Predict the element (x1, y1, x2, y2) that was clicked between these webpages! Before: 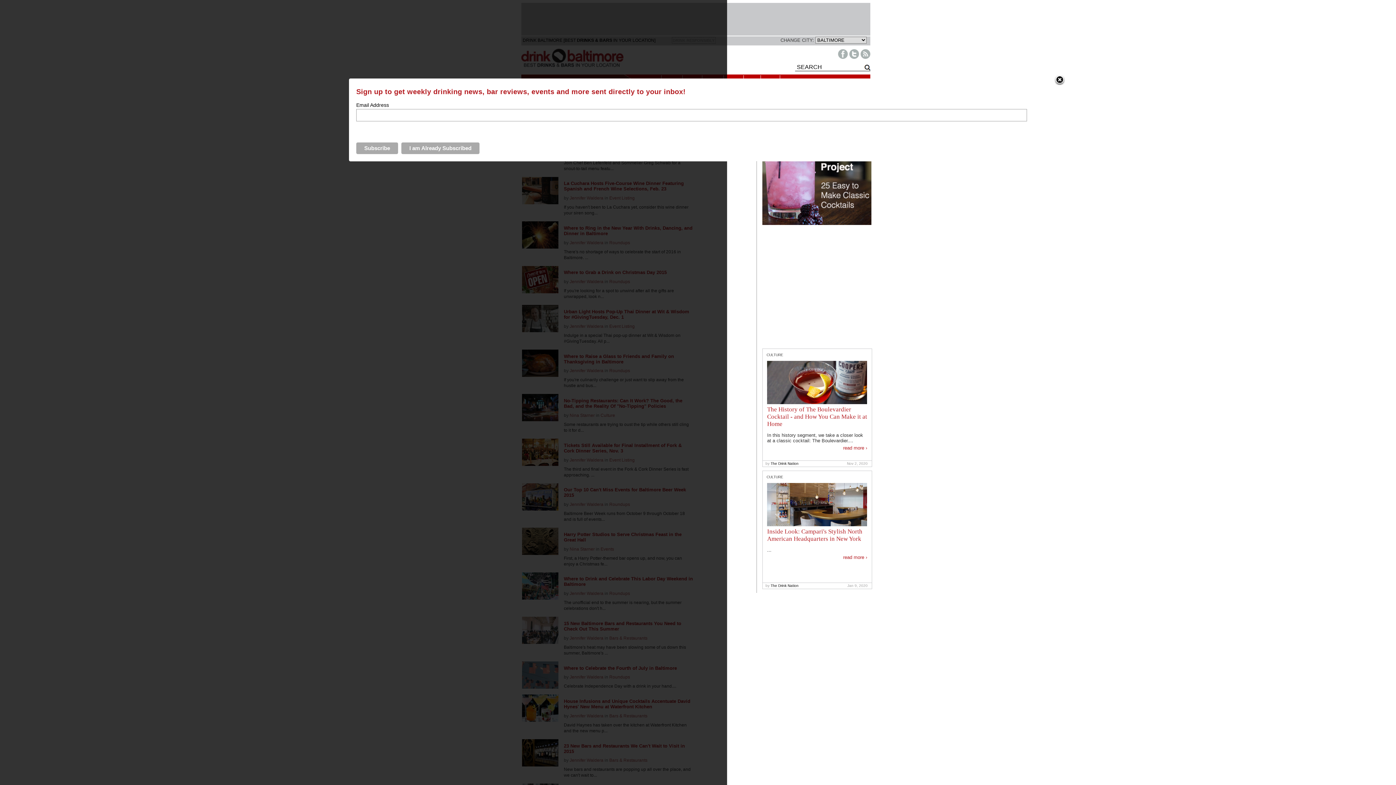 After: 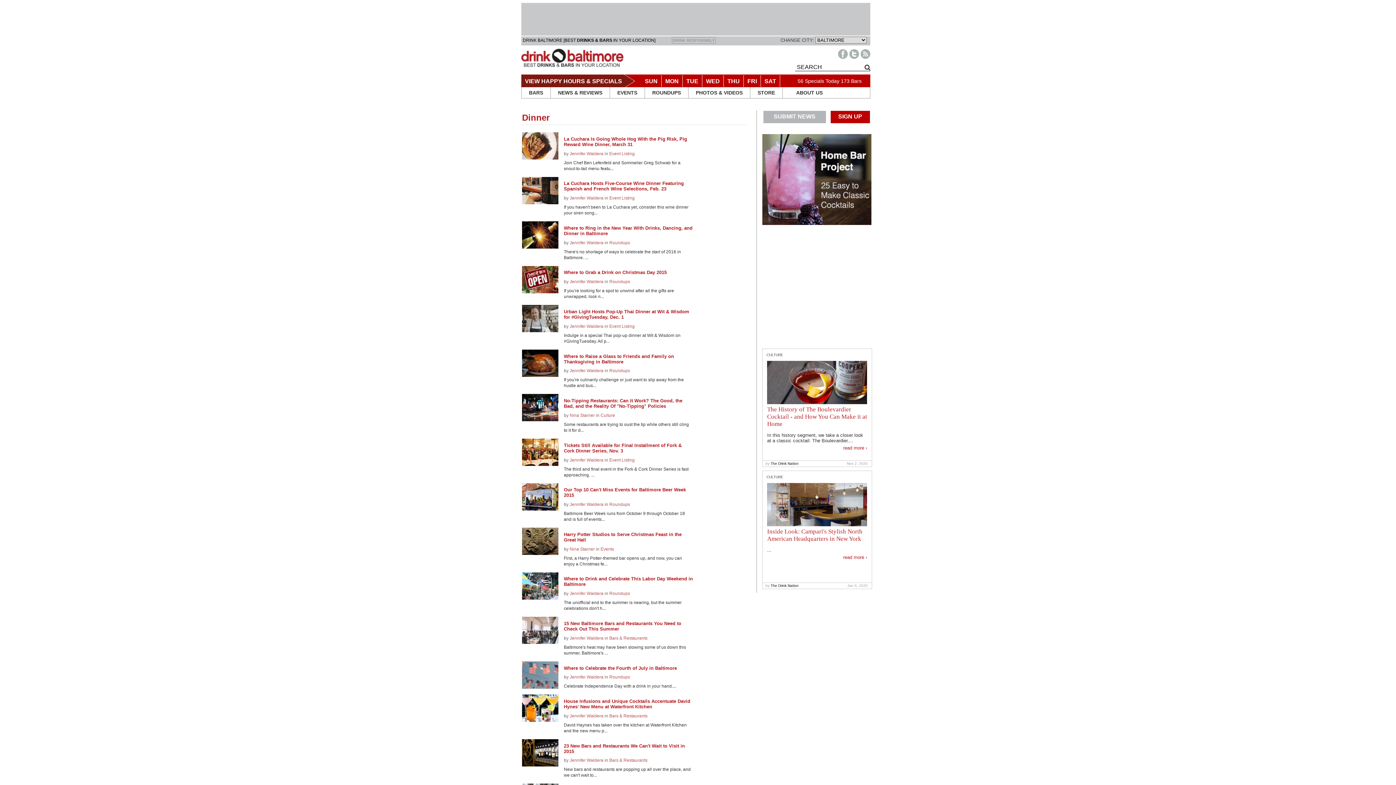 Action: bbox: (1054, 74, 1065, 85) label: Close